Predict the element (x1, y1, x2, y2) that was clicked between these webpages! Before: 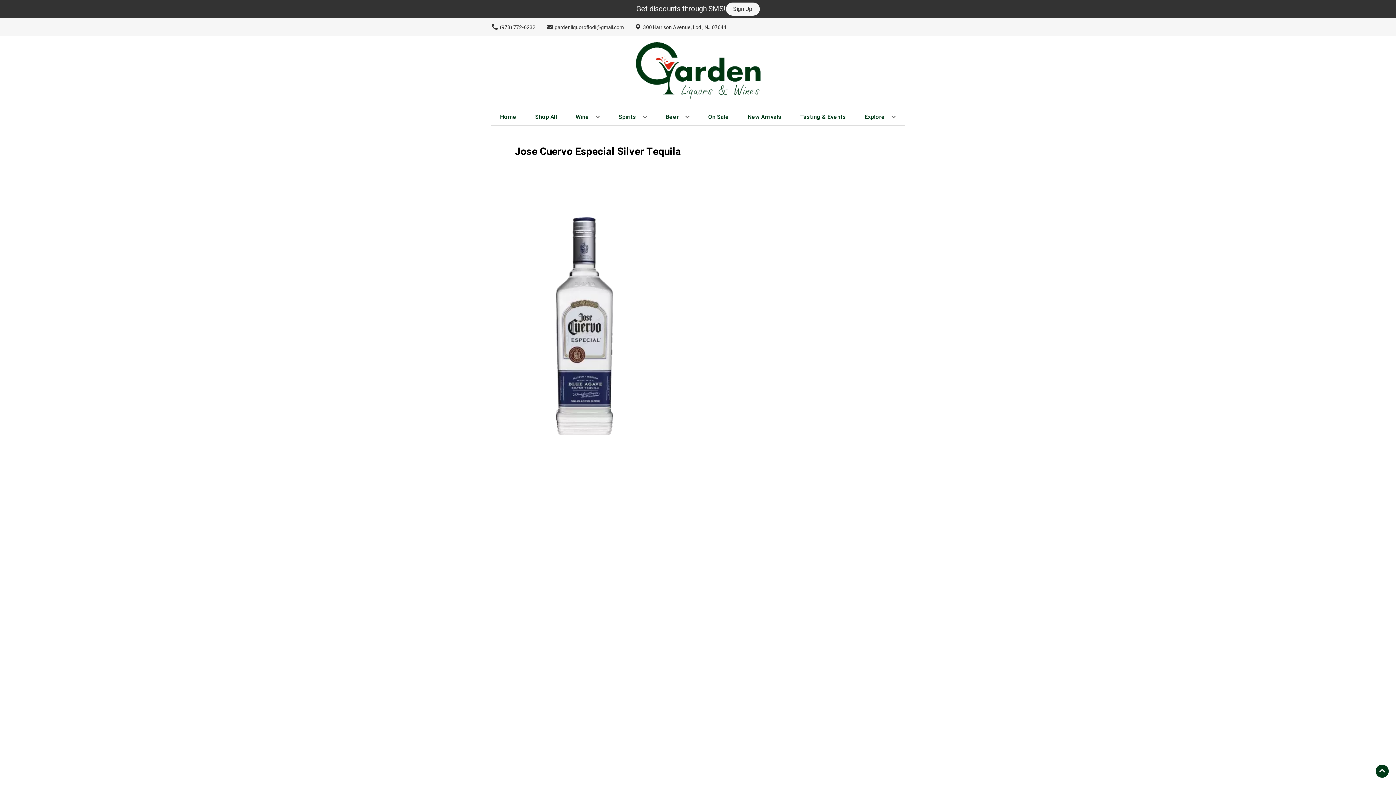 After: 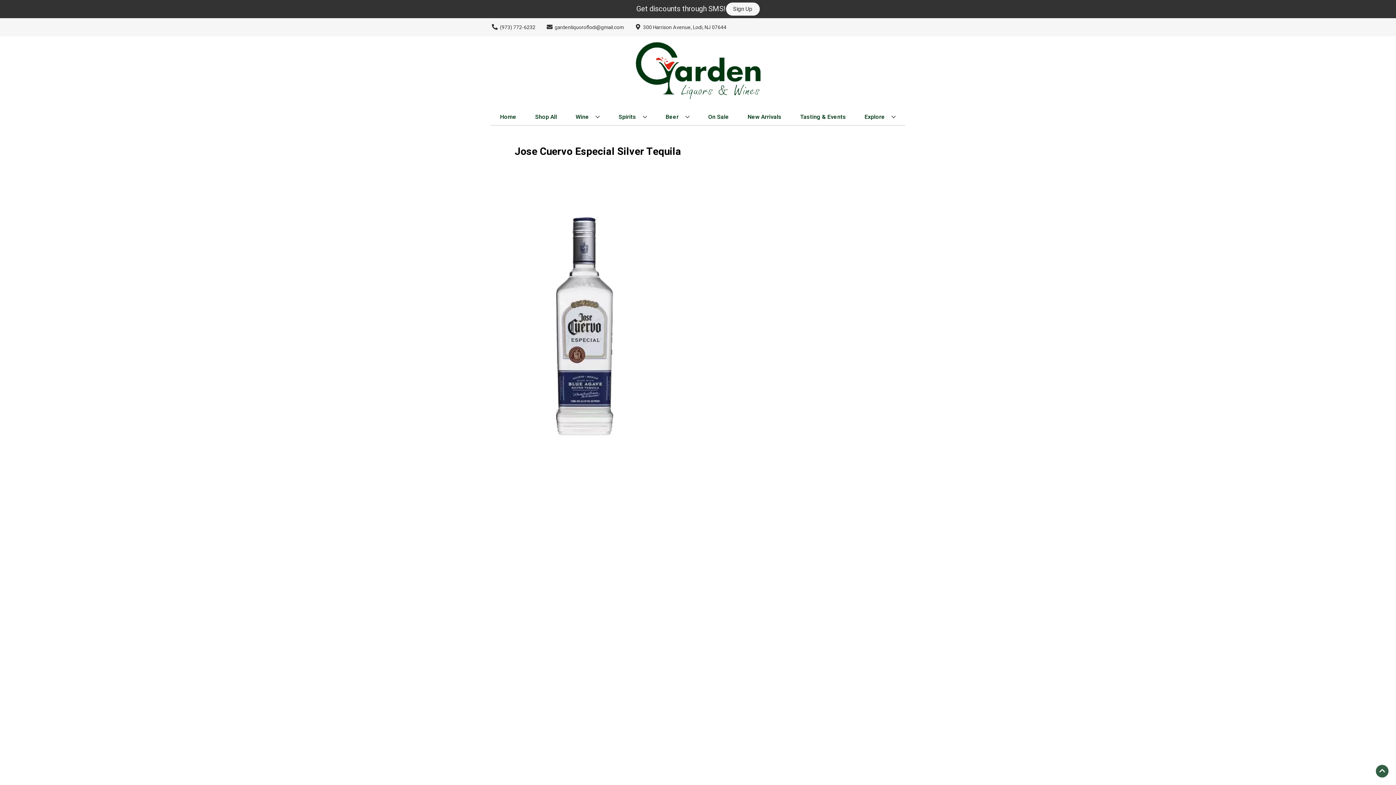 Action: label: Go to top bbox: (1376, 765, 1389, 778)